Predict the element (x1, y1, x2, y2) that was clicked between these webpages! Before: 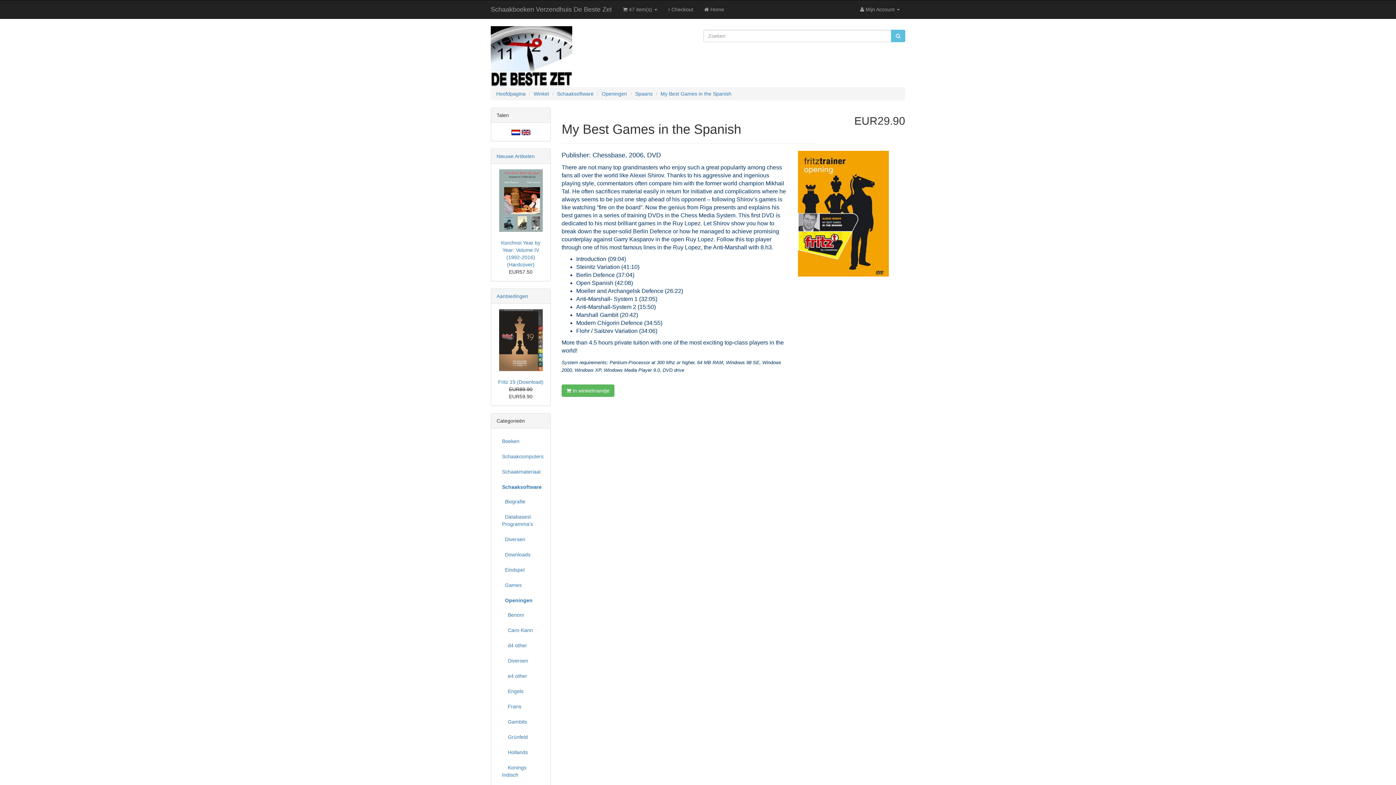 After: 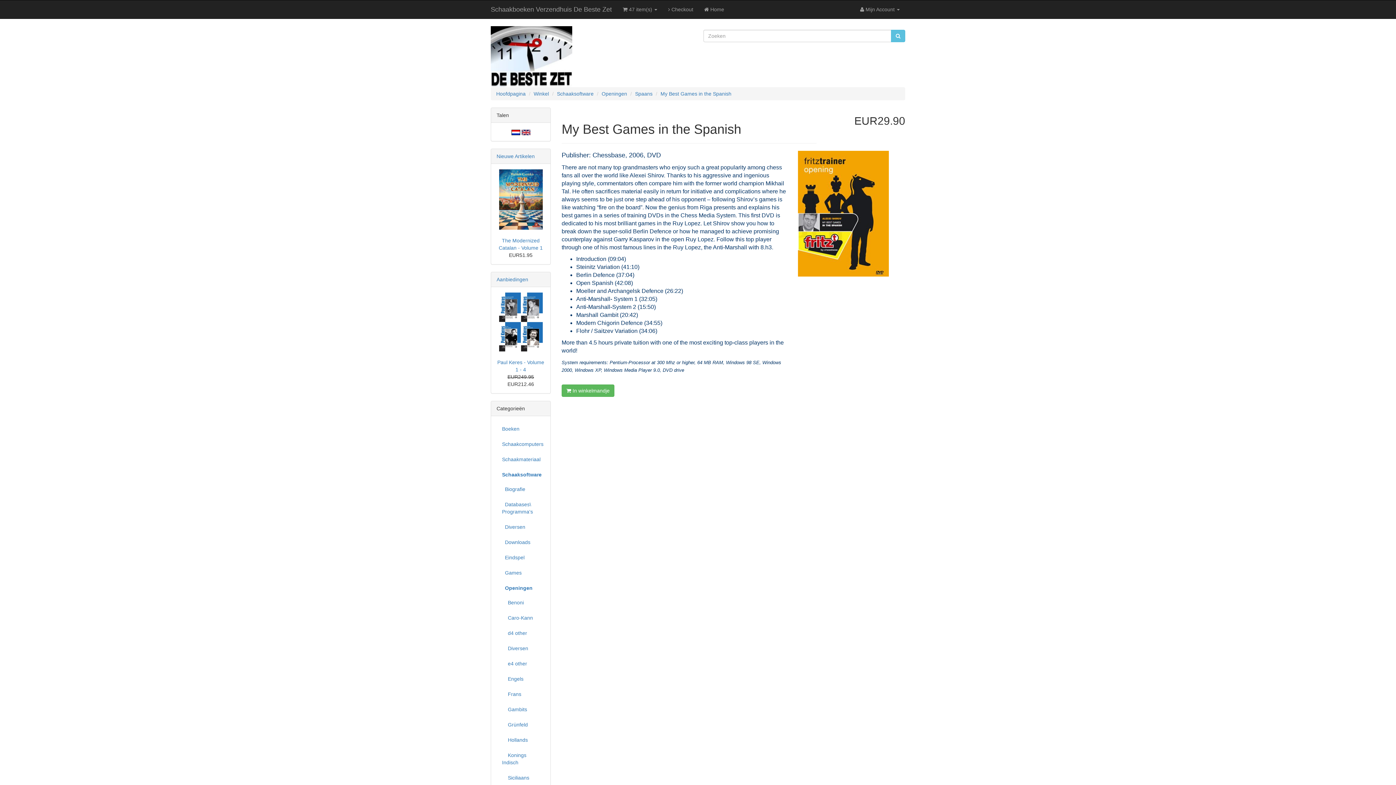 Action: bbox: (511, 129, 520, 134)